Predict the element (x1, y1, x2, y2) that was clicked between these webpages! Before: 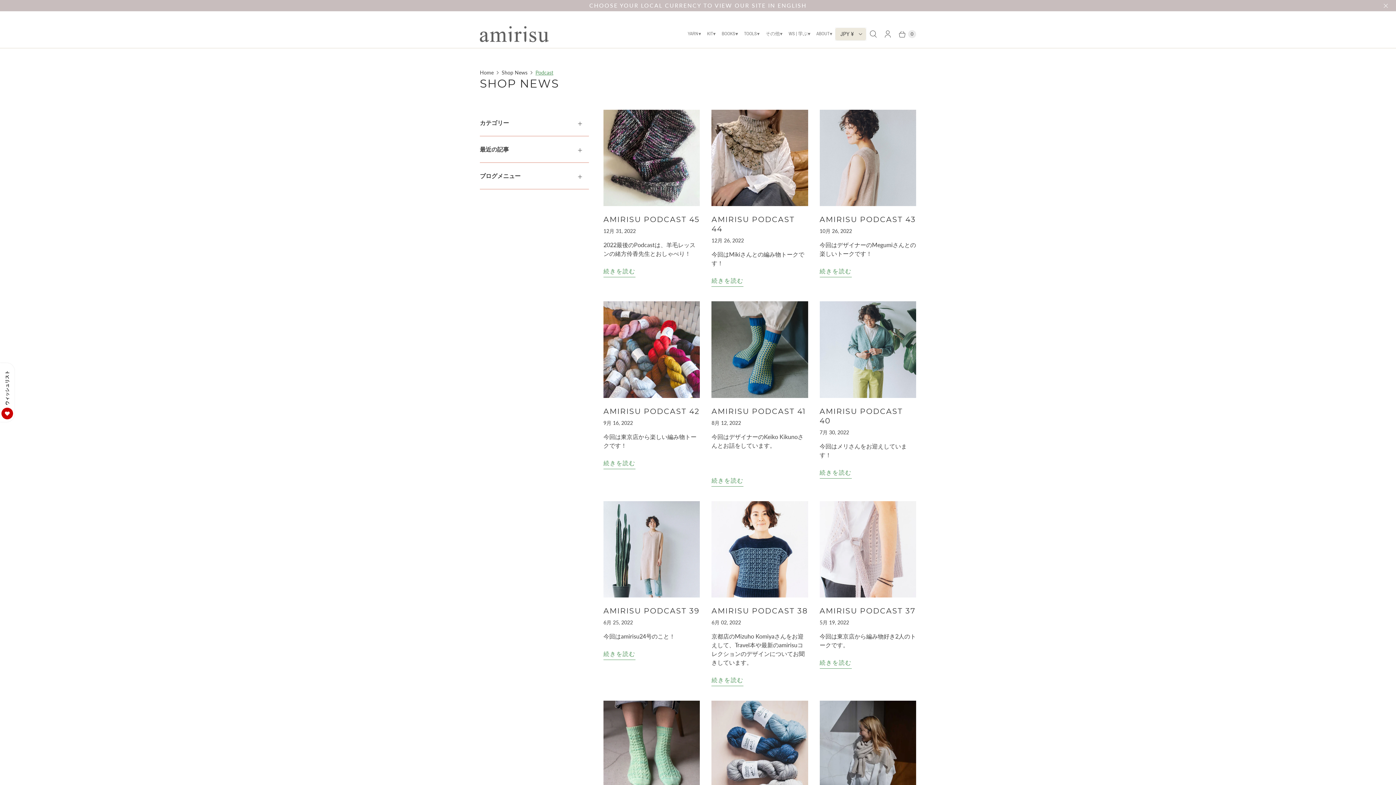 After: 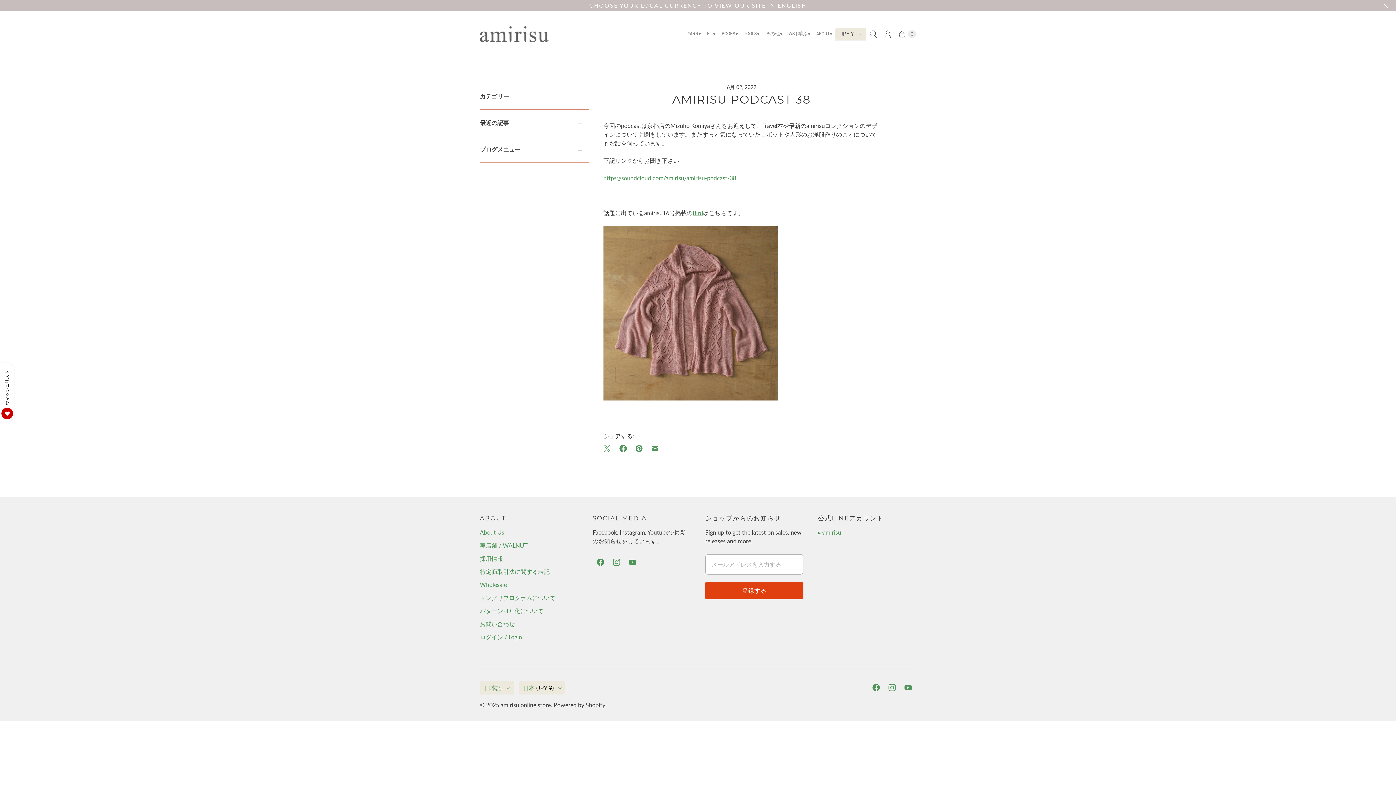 Action: label: AMIRISU PODCAST 38 bbox: (711, 606, 808, 615)